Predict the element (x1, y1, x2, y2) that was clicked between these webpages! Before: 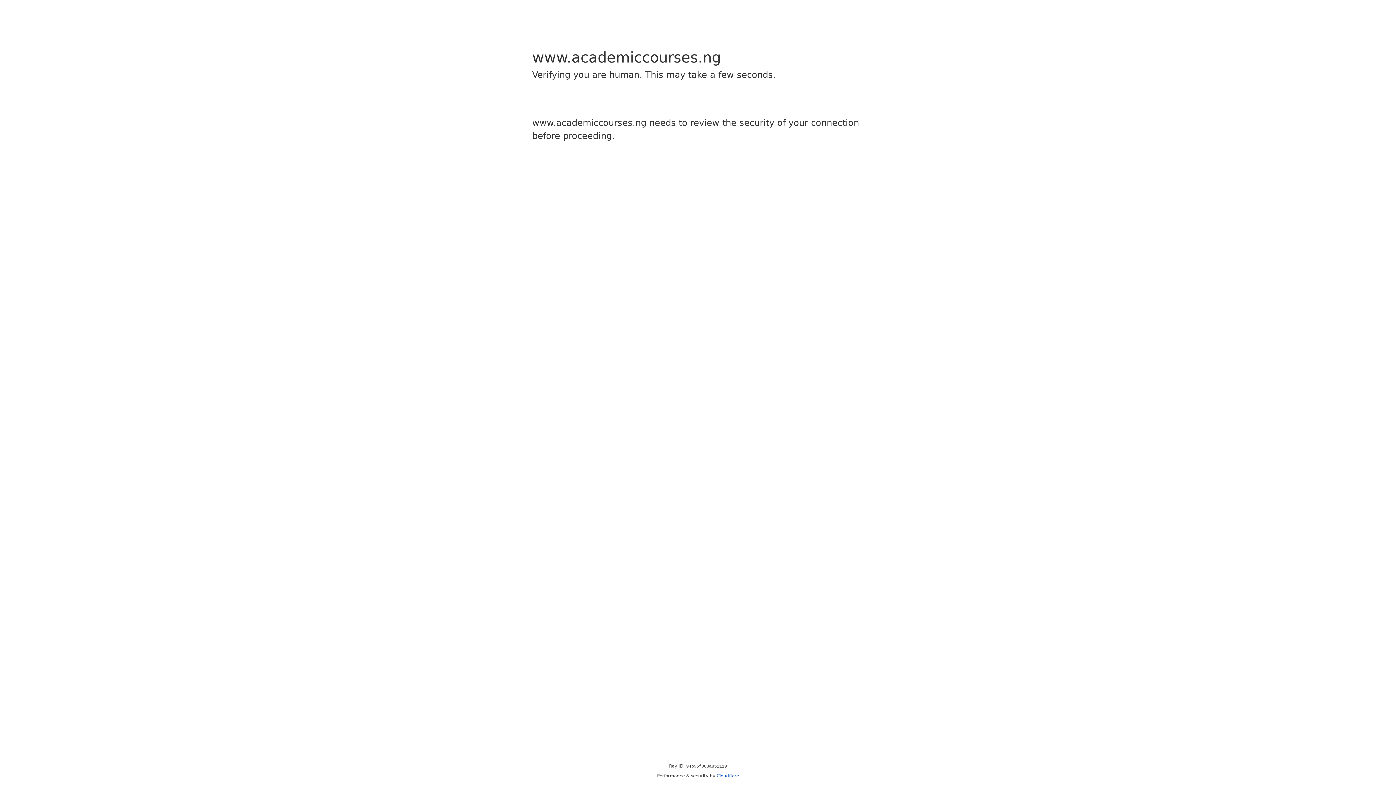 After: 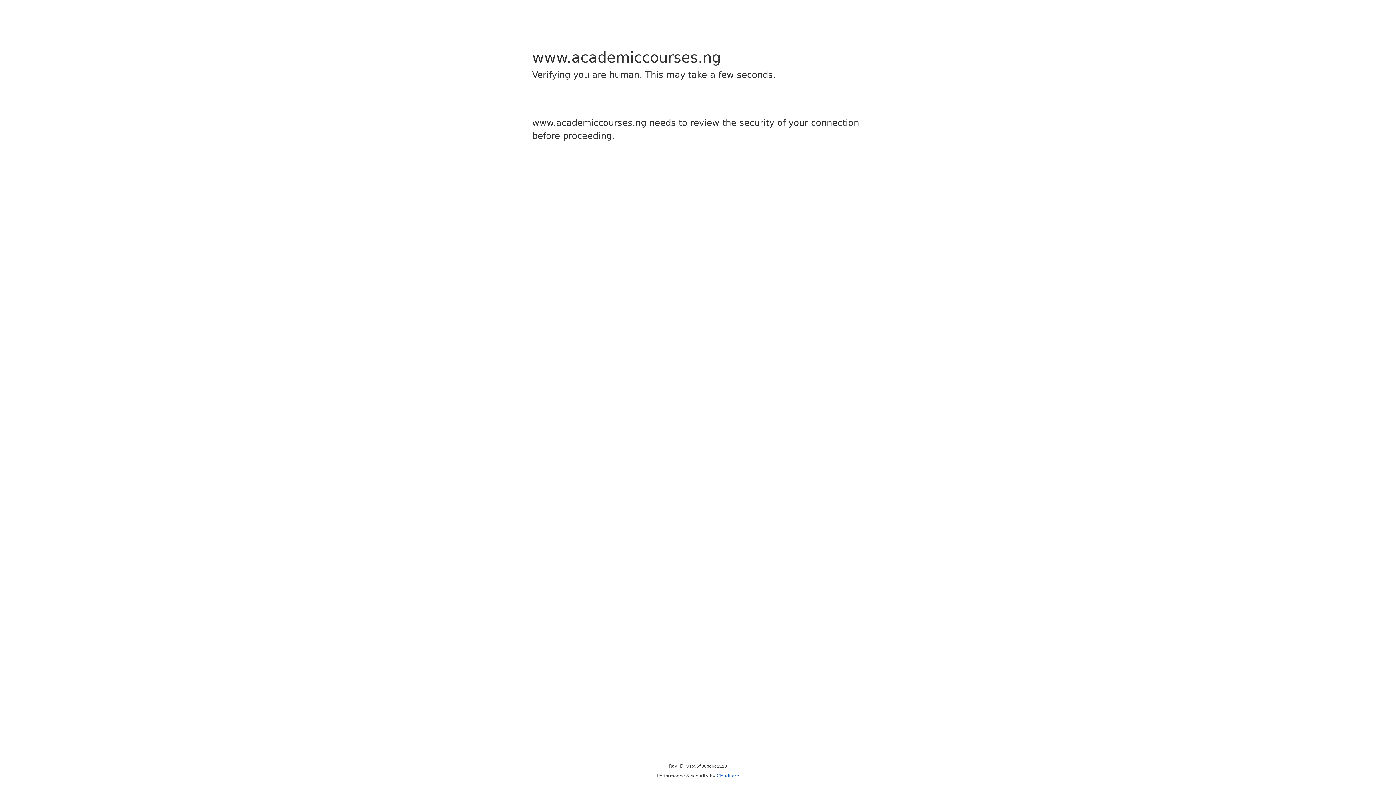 Action: bbox: (716, 773, 739, 778) label: Cloudflare